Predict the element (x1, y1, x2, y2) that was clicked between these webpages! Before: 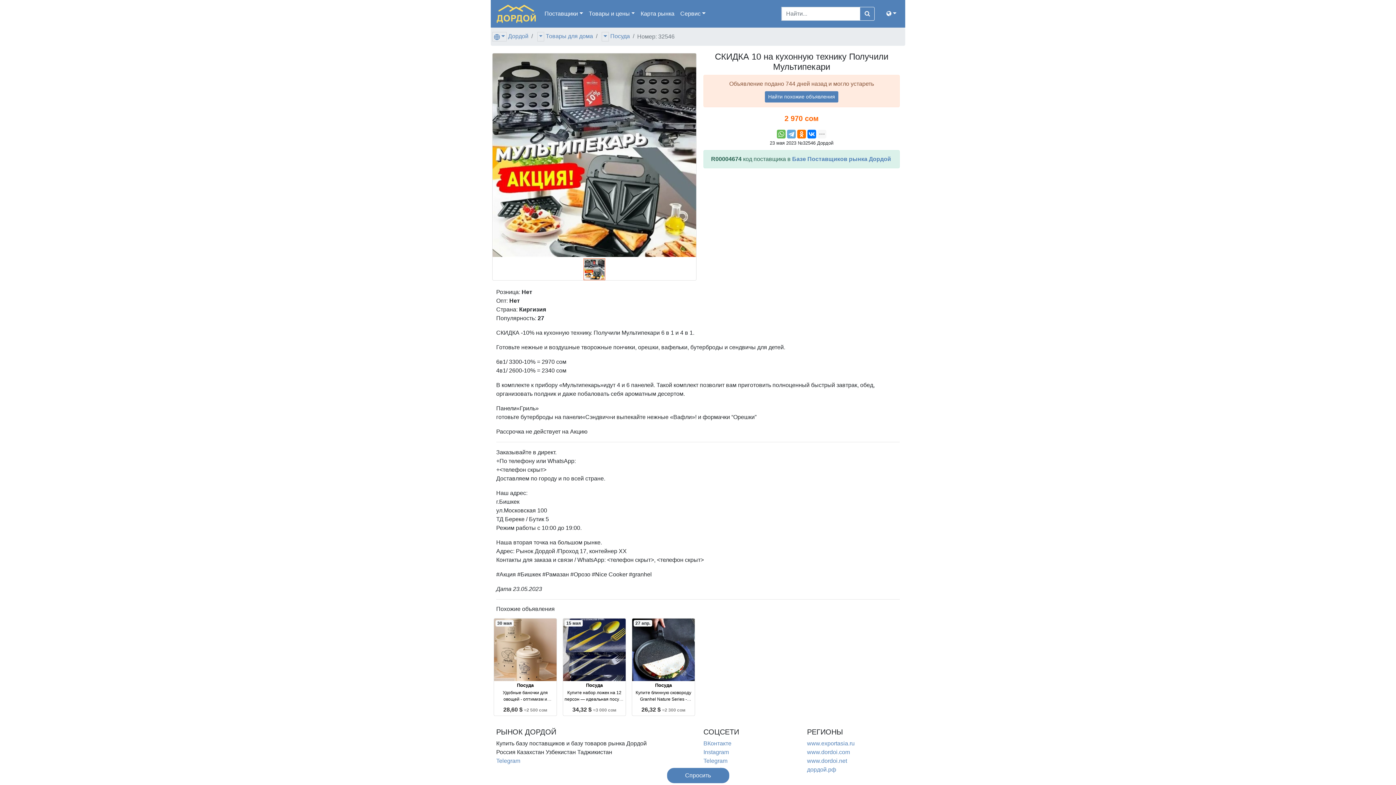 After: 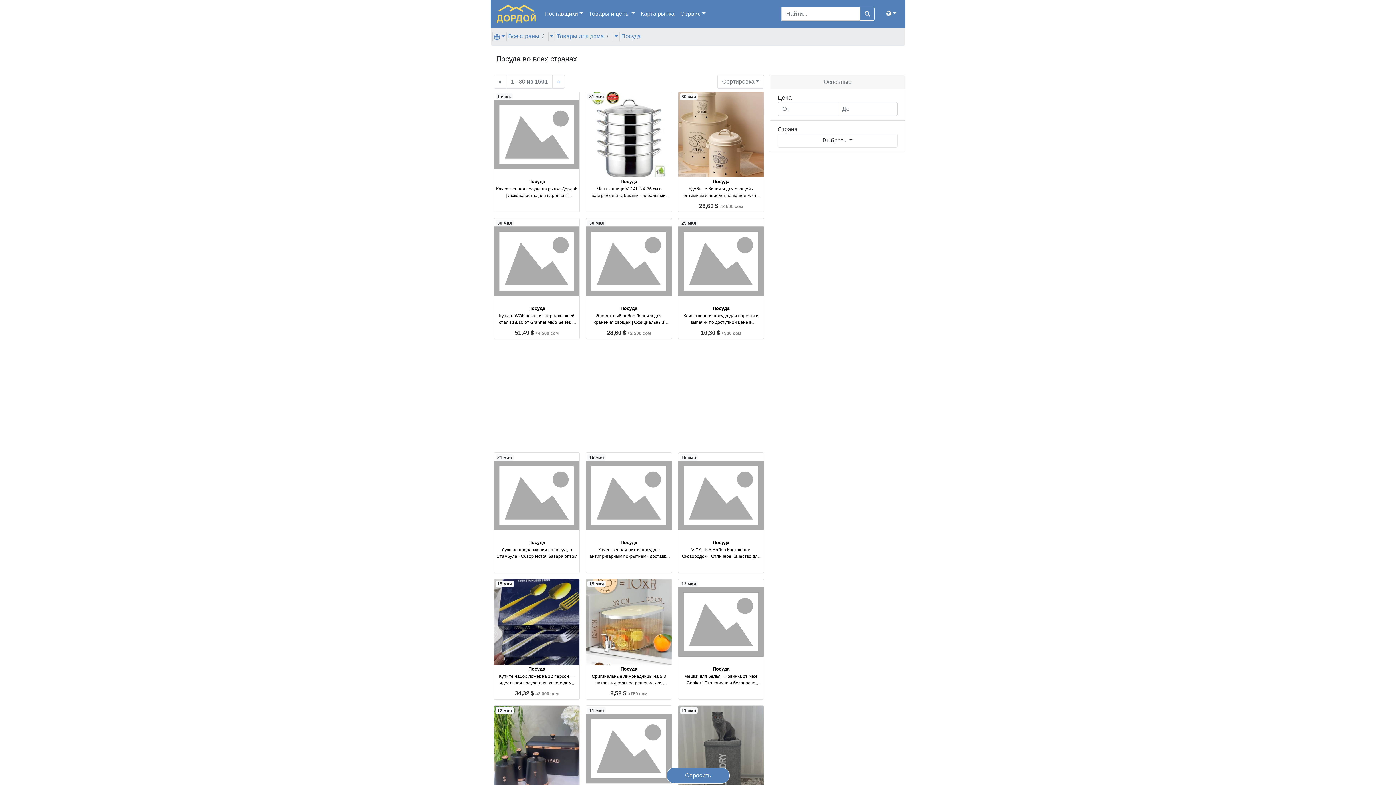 Action: label: Найти похожие объявления bbox: (765, 91, 838, 102)